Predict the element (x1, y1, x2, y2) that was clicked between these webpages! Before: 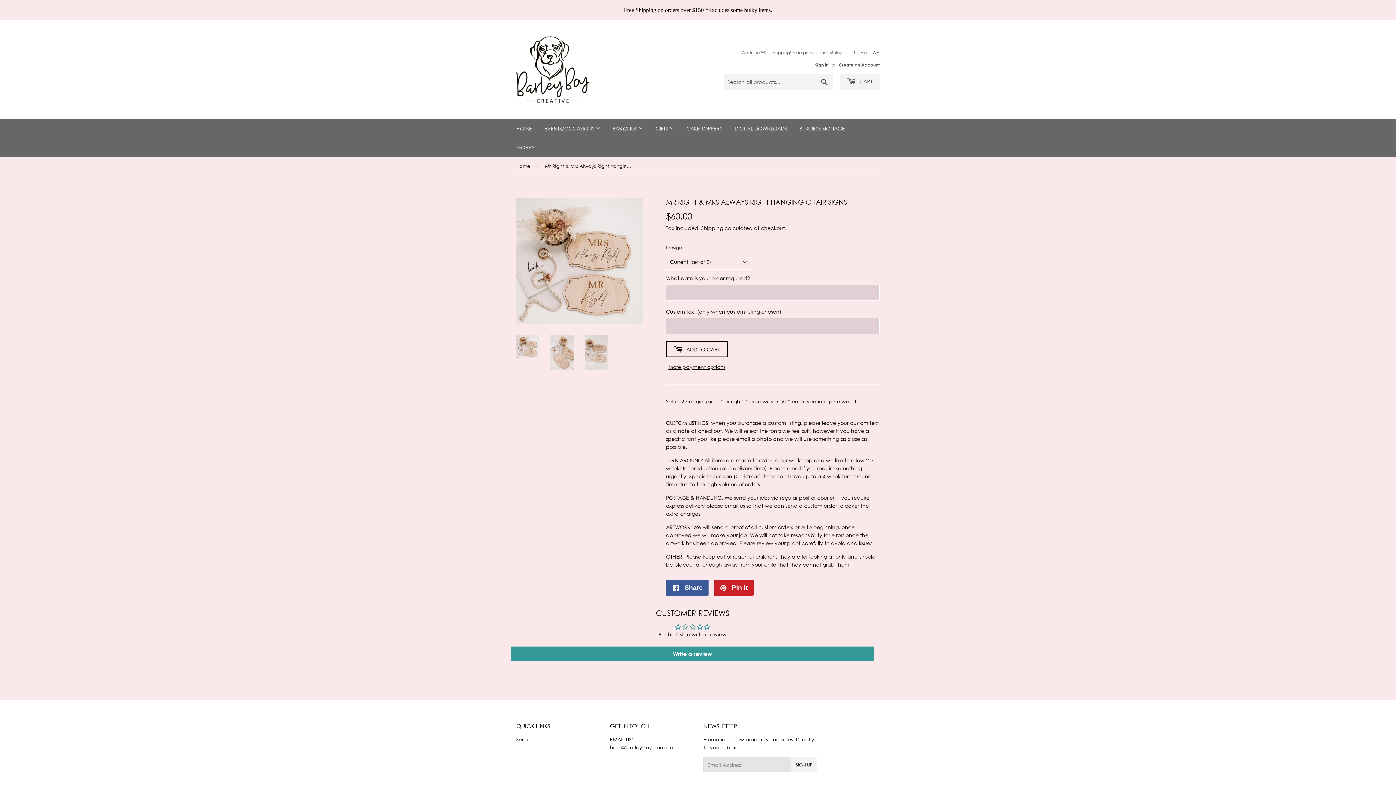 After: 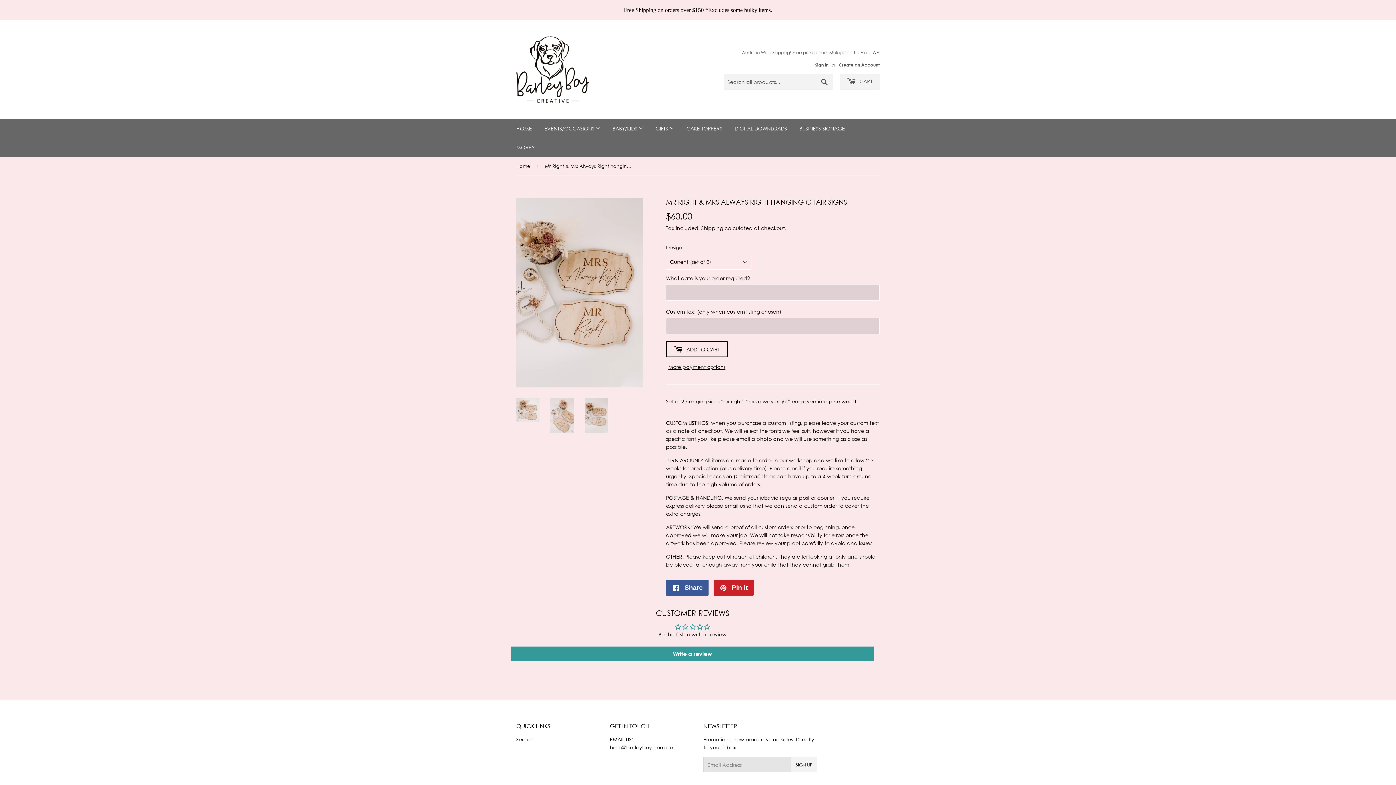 Action: bbox: (585, 335, 608, 370)